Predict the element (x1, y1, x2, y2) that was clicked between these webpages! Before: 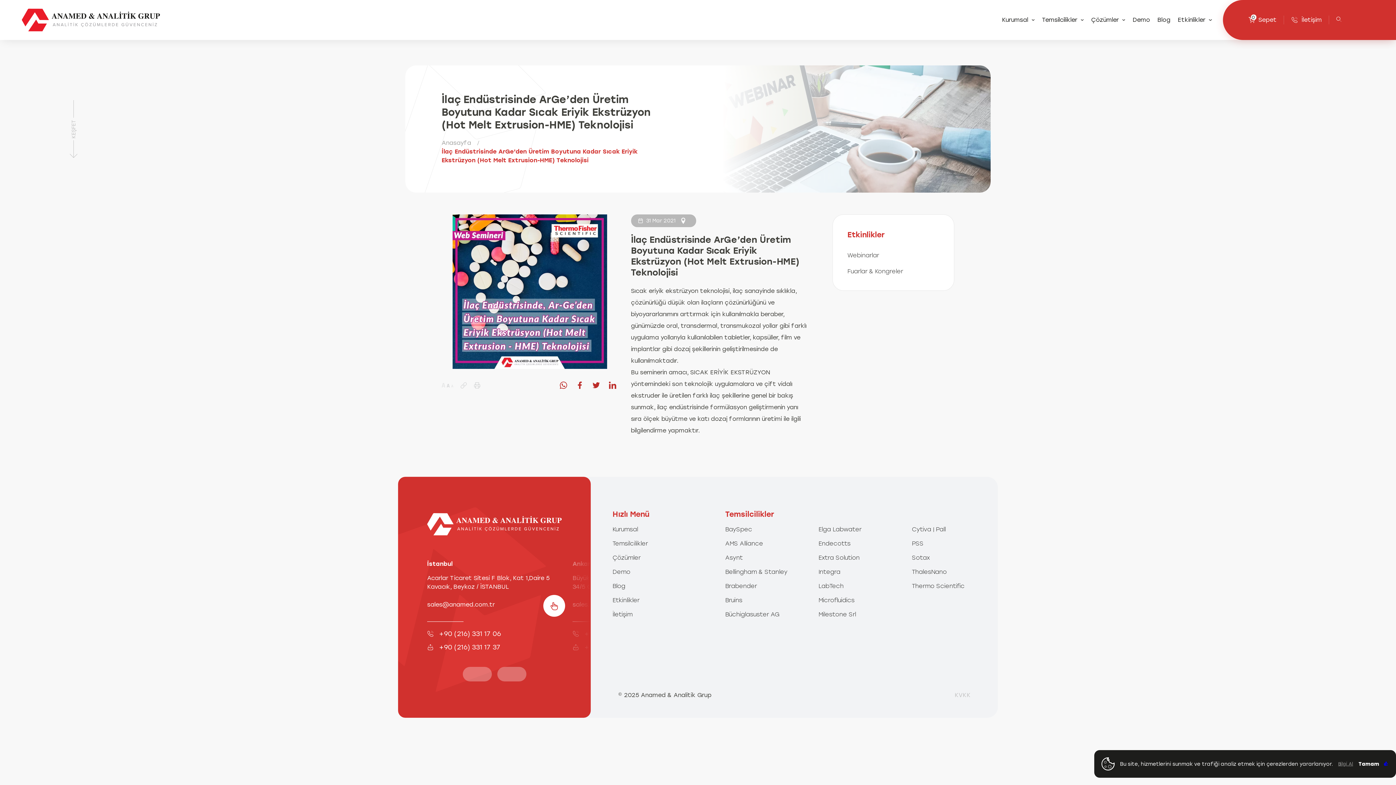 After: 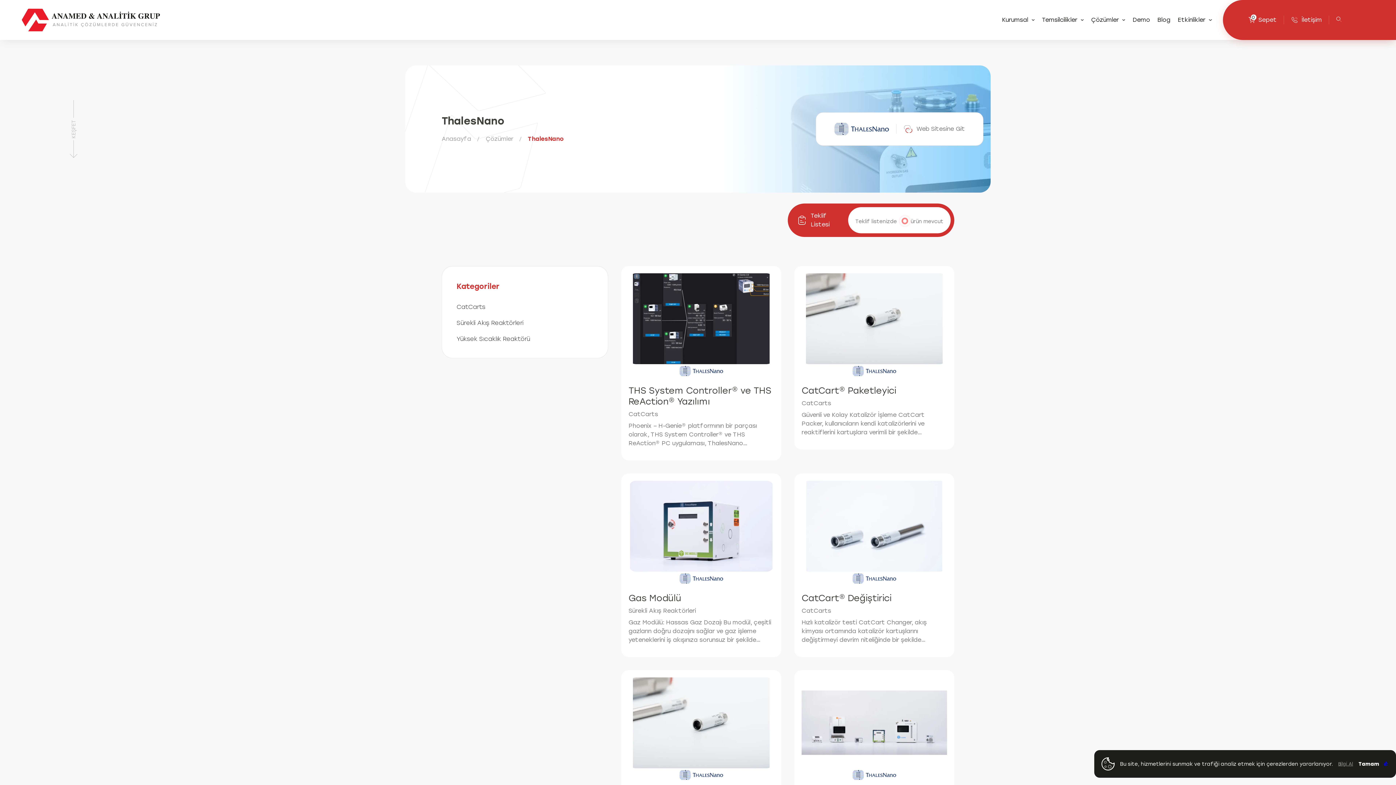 Action: bbox: (912, 567, 990, 576) label: ThalesNano